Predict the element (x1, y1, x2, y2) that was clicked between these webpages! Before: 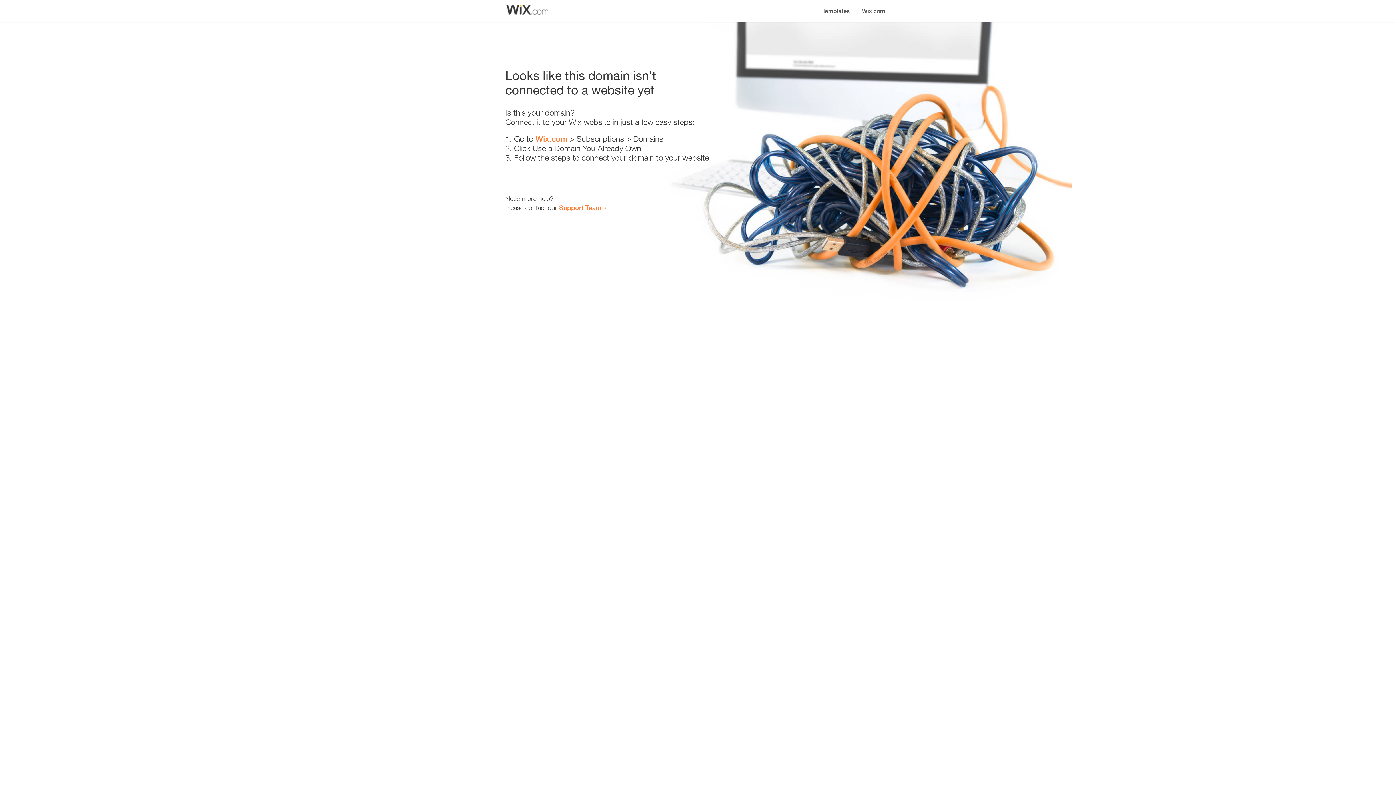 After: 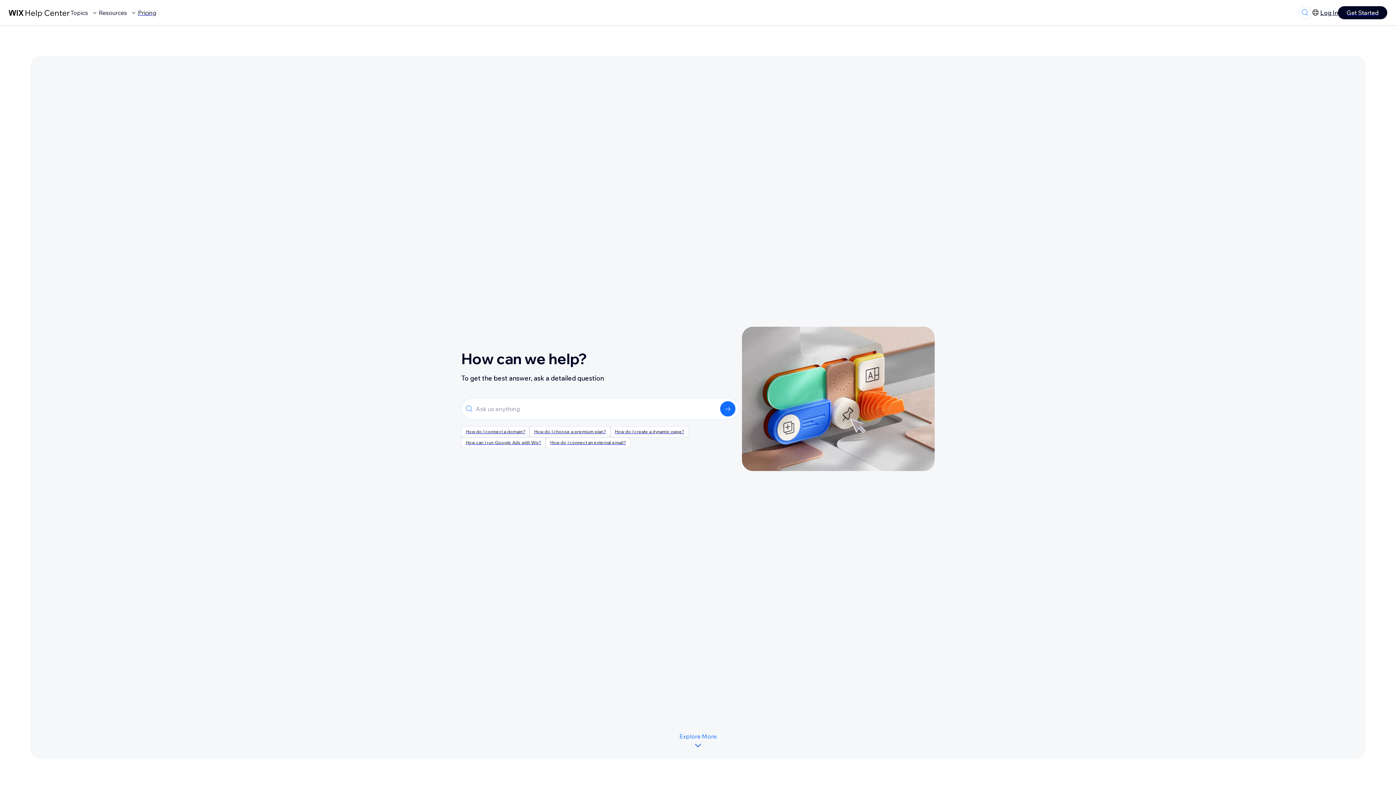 Action: label: Support Team bbox: (559, 203, 601, 211)